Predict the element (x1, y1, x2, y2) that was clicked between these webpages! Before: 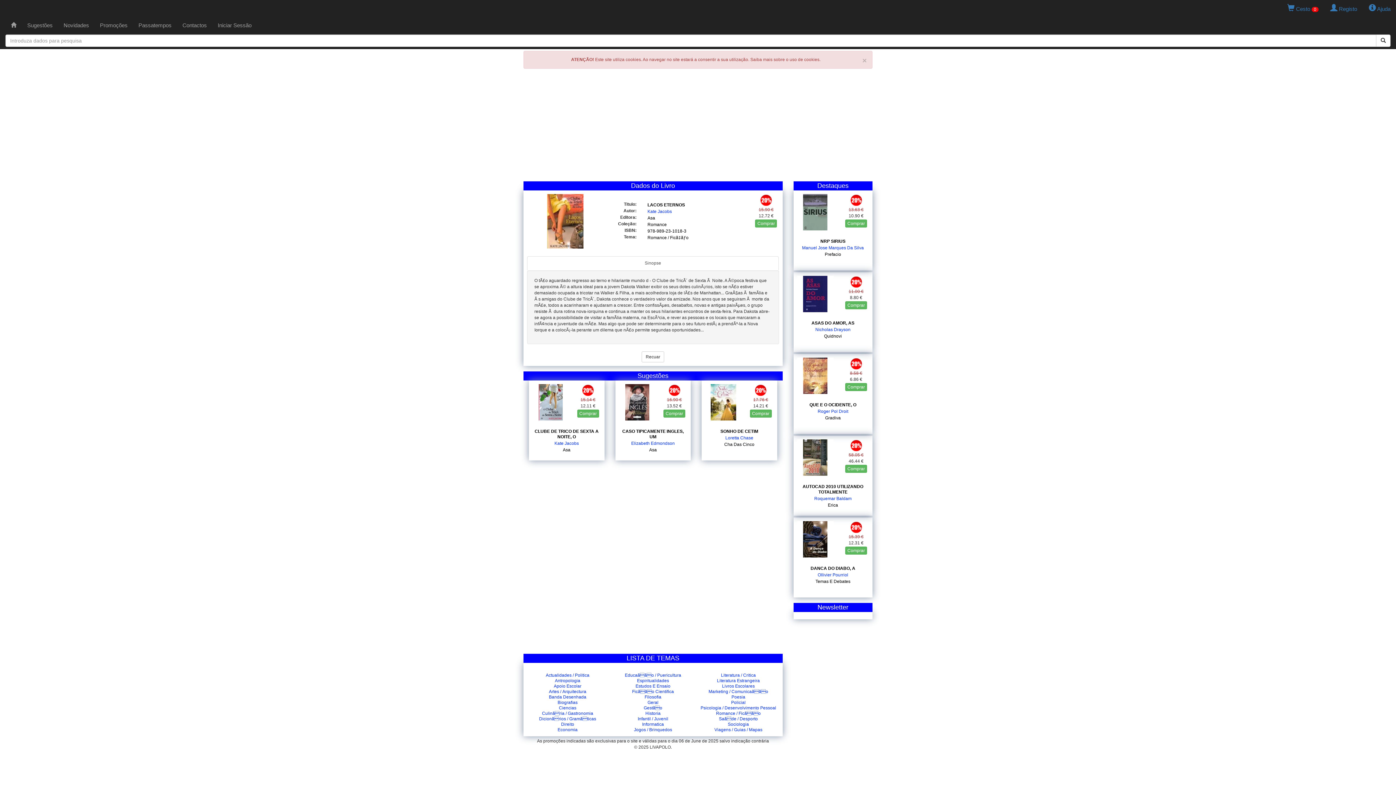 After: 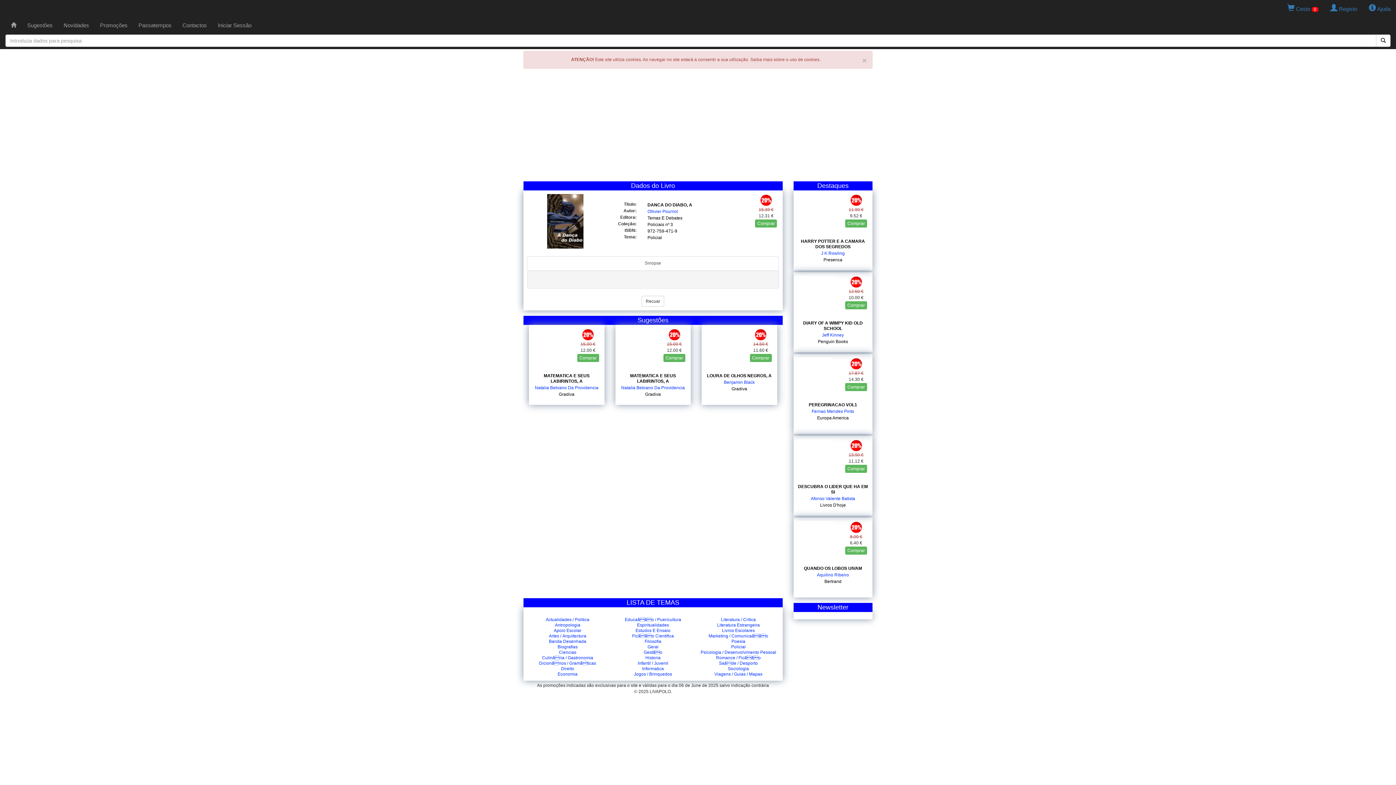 Action: bbox: (810, 566, 855, 571) label: DANCA DO DIABO, A